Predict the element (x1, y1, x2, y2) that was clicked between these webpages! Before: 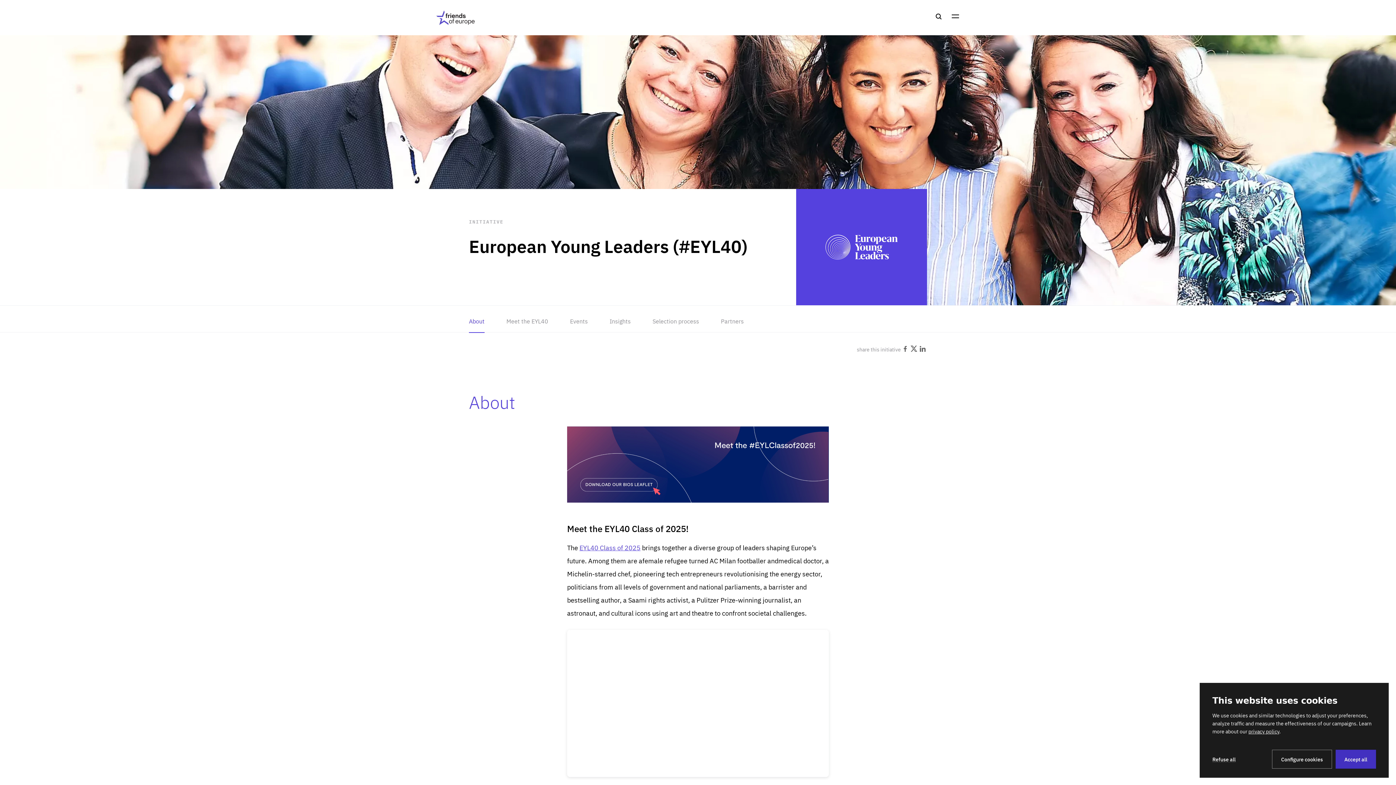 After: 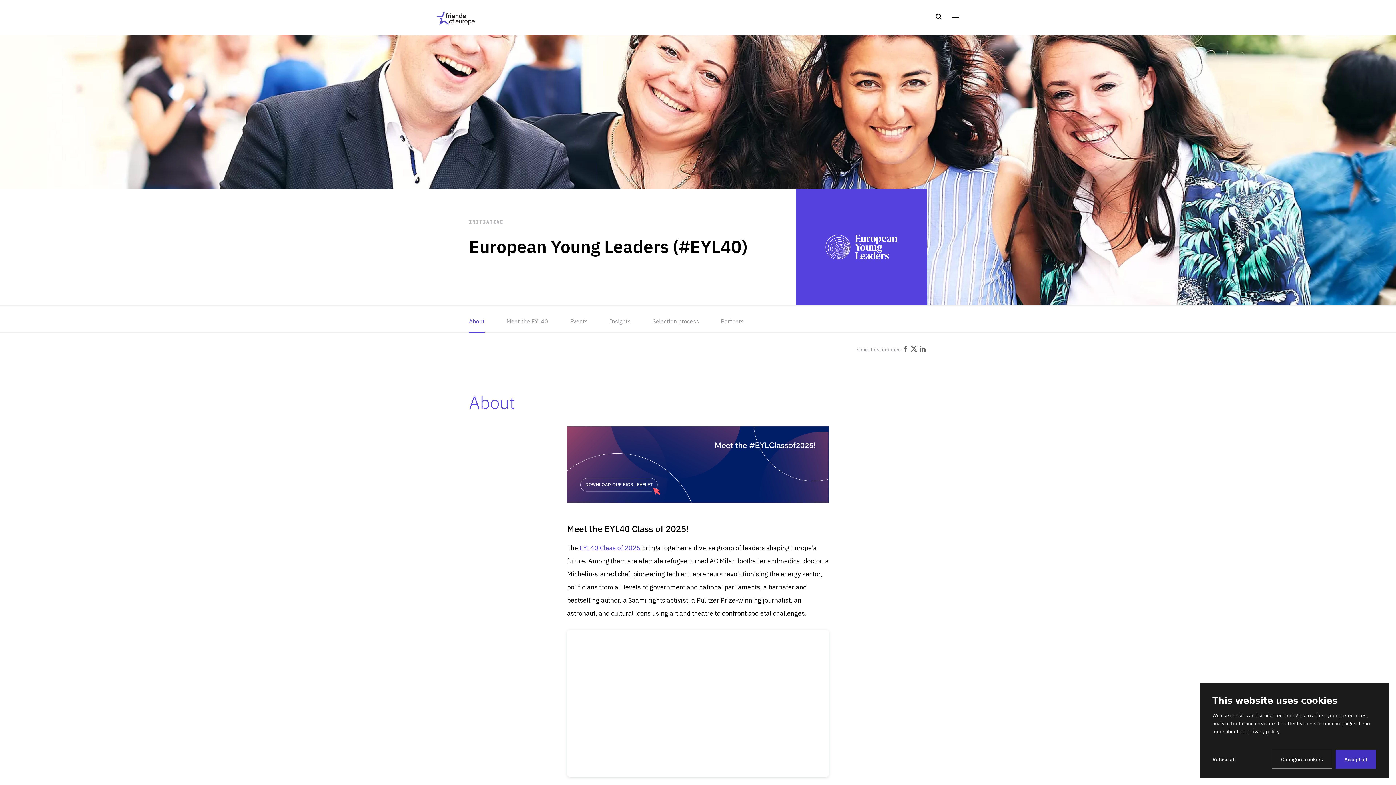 Action: bbox: (1248, 728, 1279, 735) label: privacy policy